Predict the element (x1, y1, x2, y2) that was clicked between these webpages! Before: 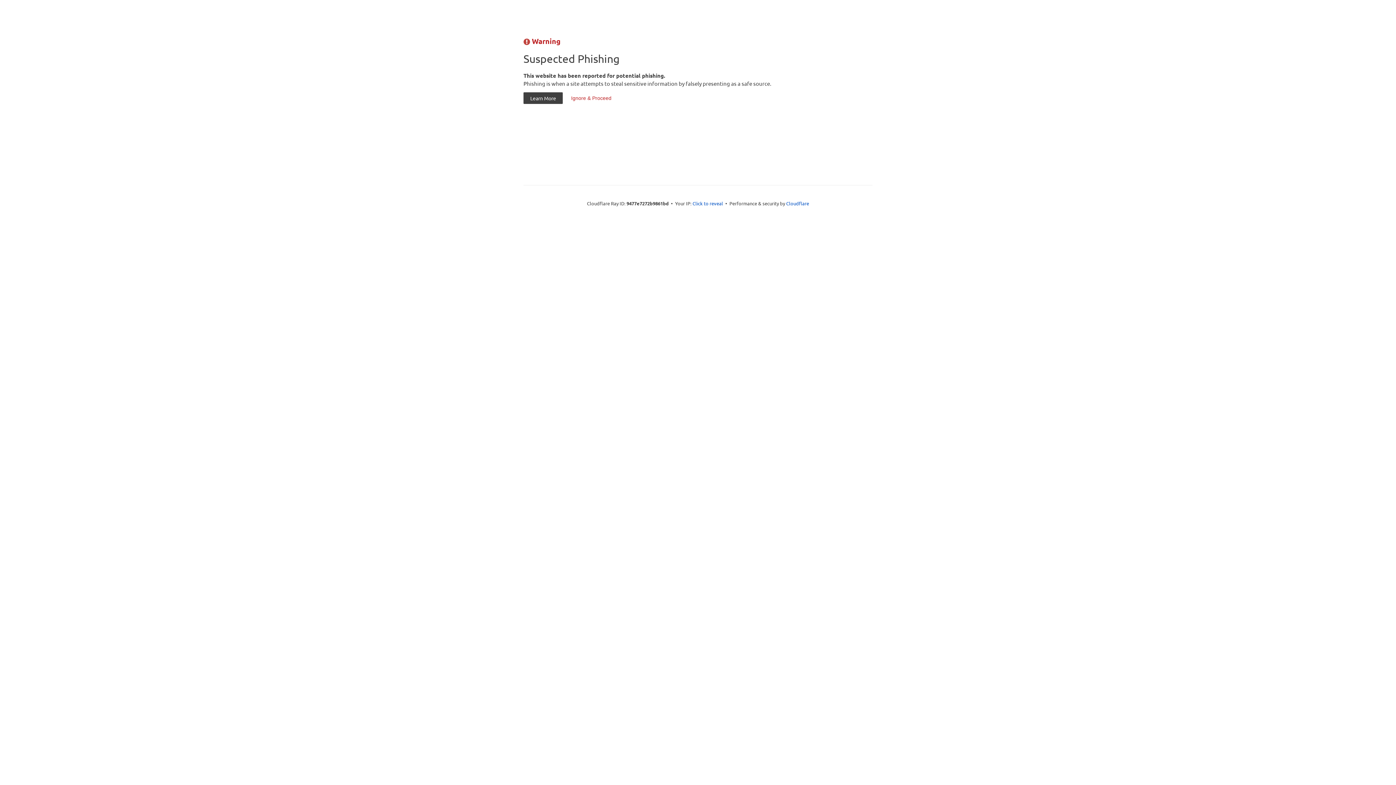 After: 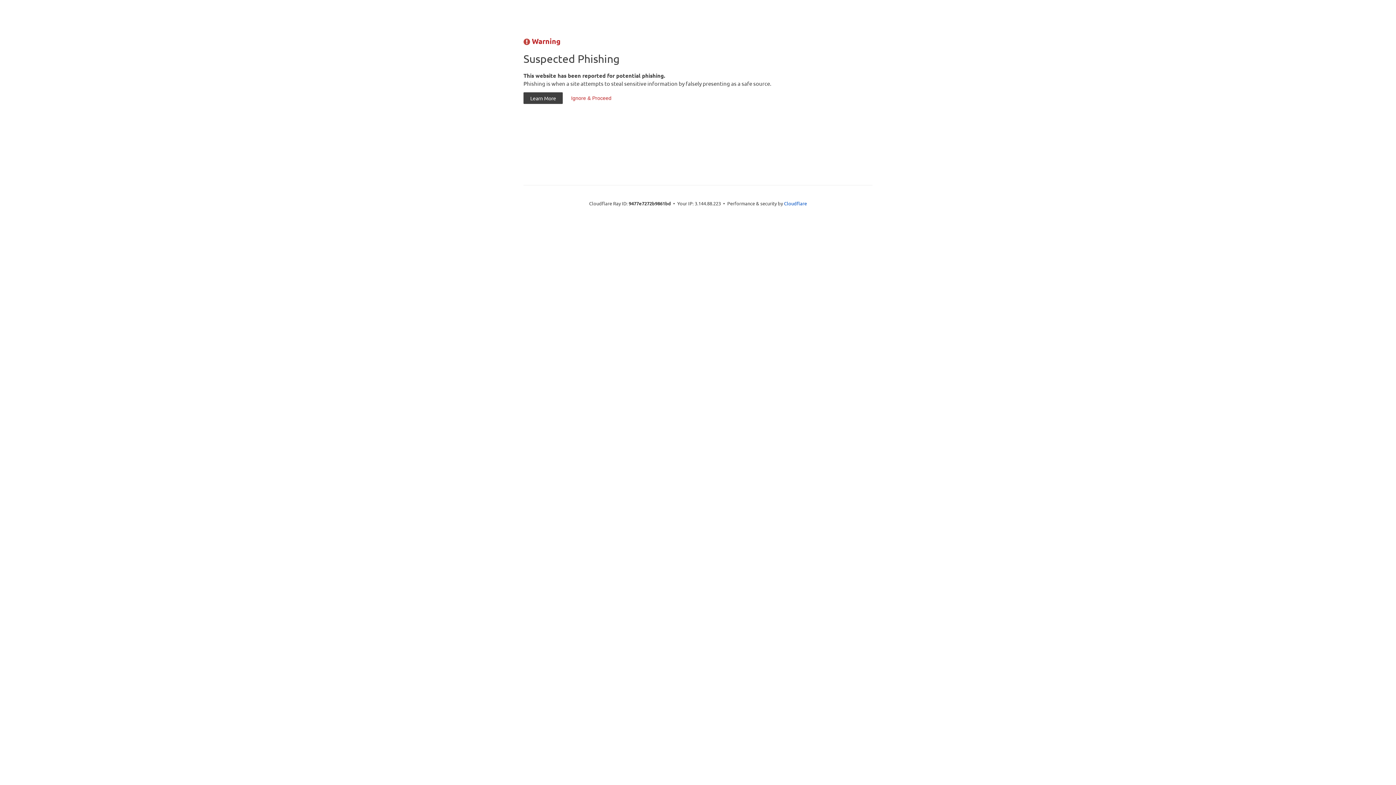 Action: label: Click to reveal bbox: (692, 199, 723, 206)